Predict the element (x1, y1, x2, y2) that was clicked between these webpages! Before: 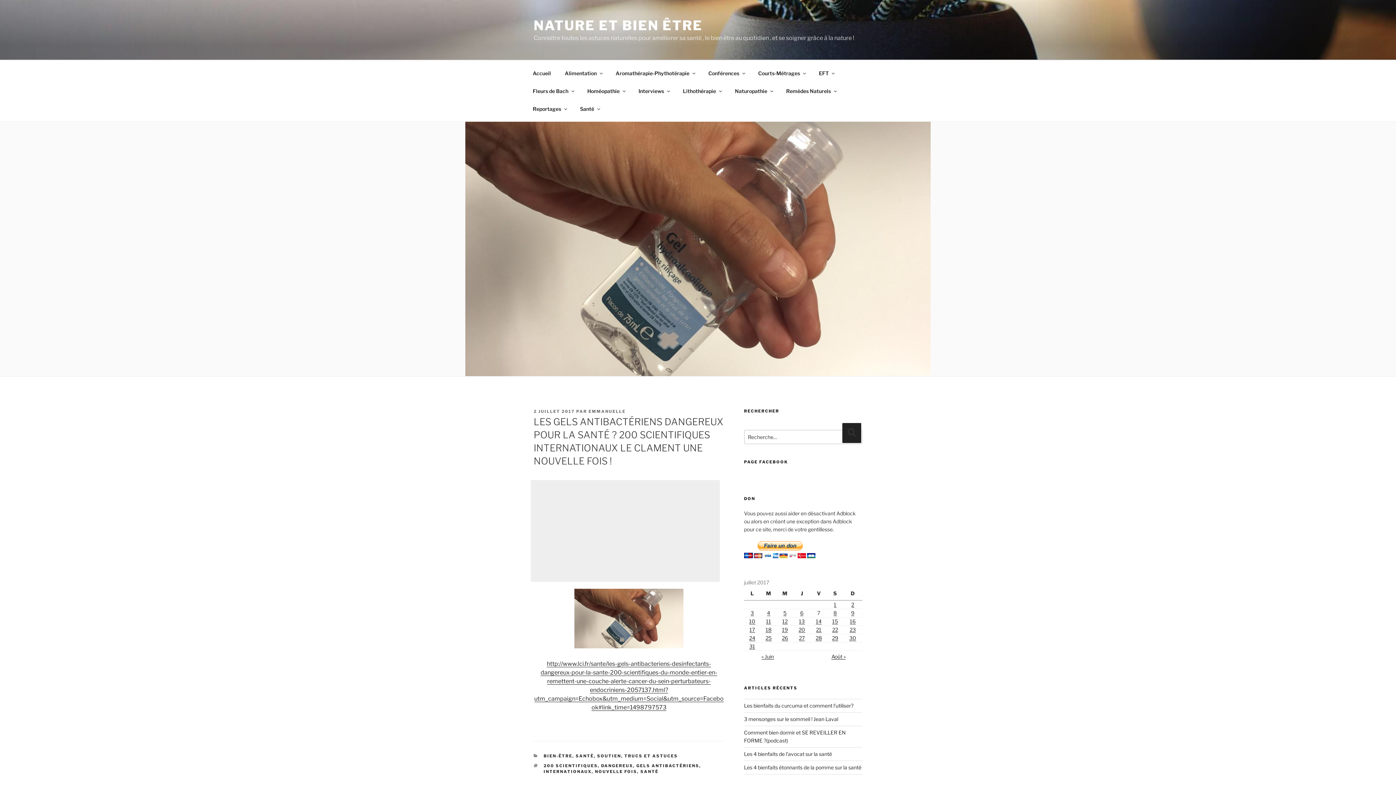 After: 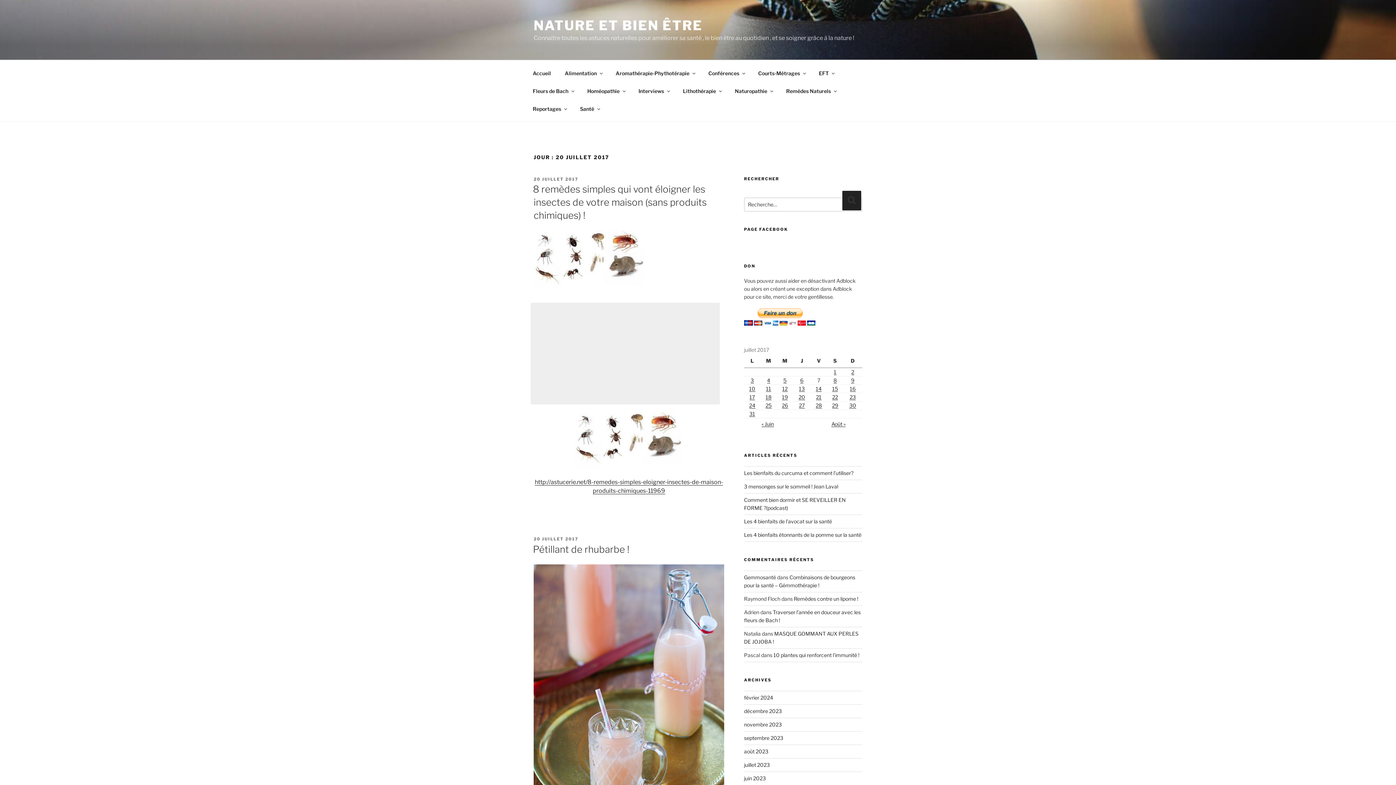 Action: bbox: (798, 626, 805, 632) label: Publications publiées sur 20 July 2017